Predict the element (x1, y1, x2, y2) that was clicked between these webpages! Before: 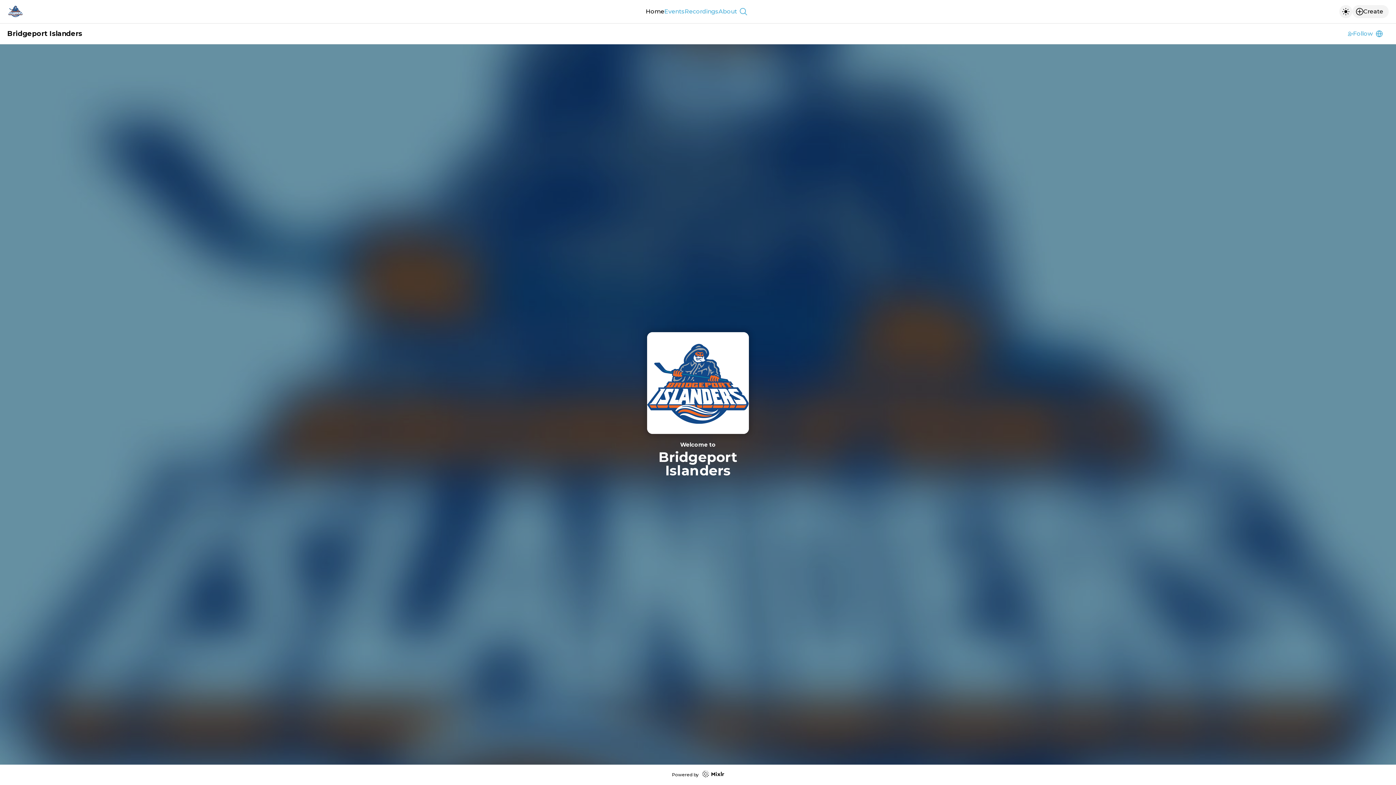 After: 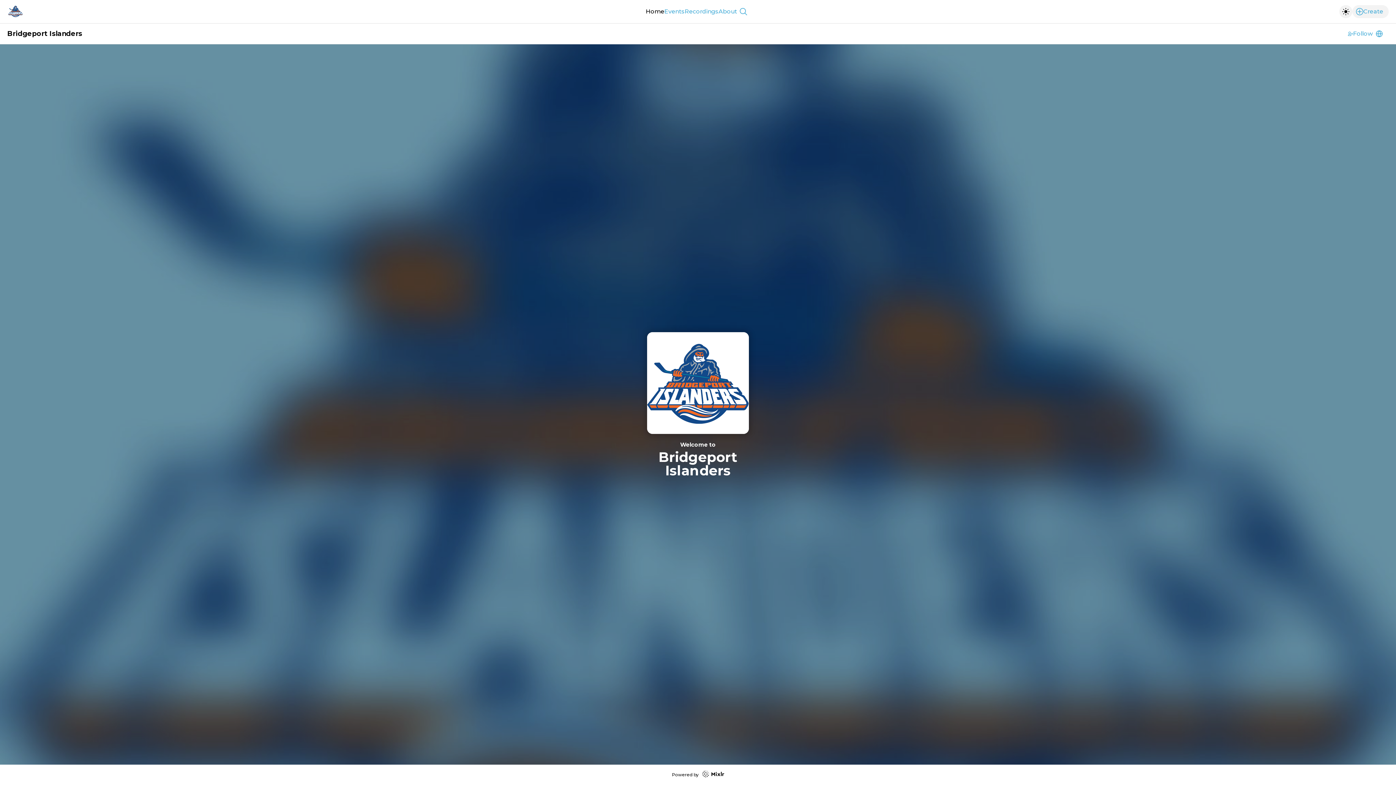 Action: label: Create bbox: (1352, 5, 1389, 18)